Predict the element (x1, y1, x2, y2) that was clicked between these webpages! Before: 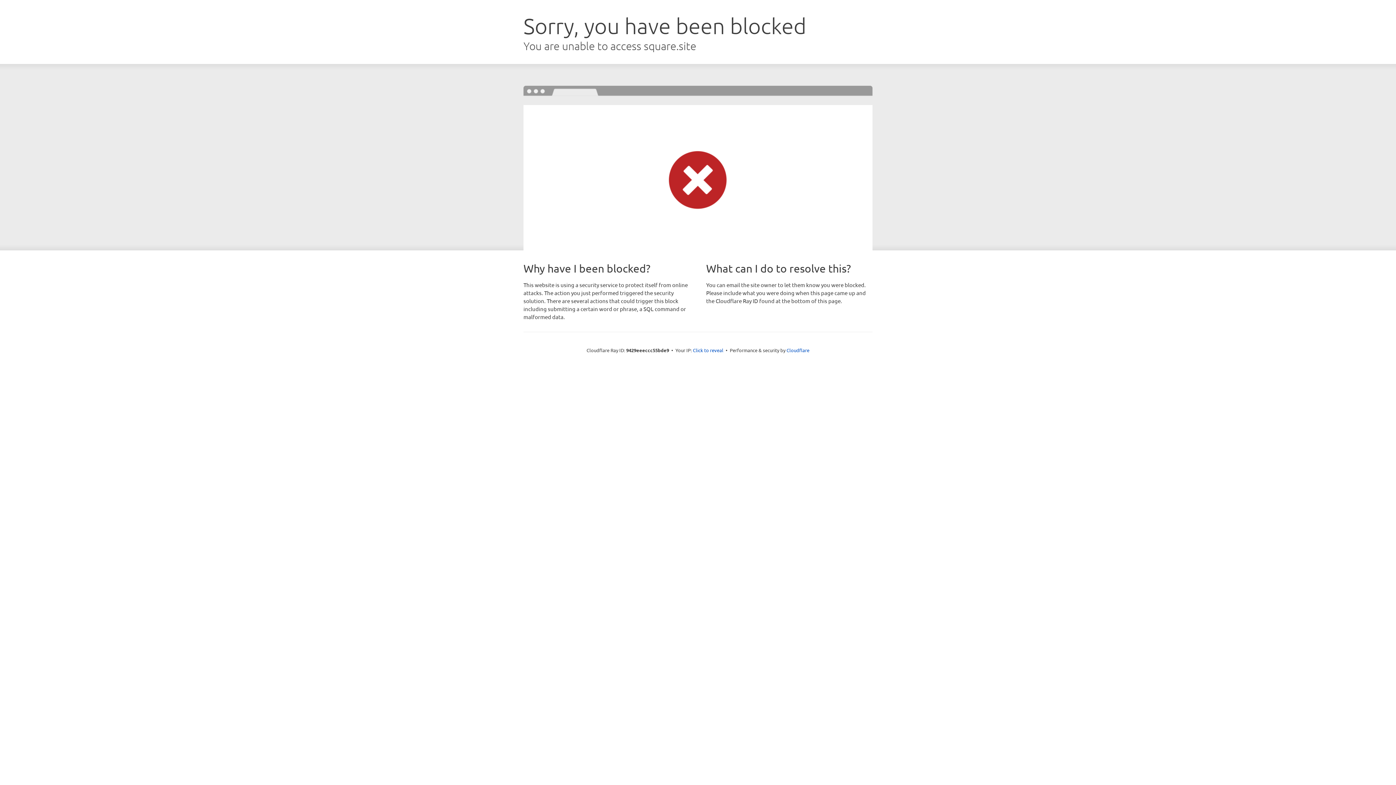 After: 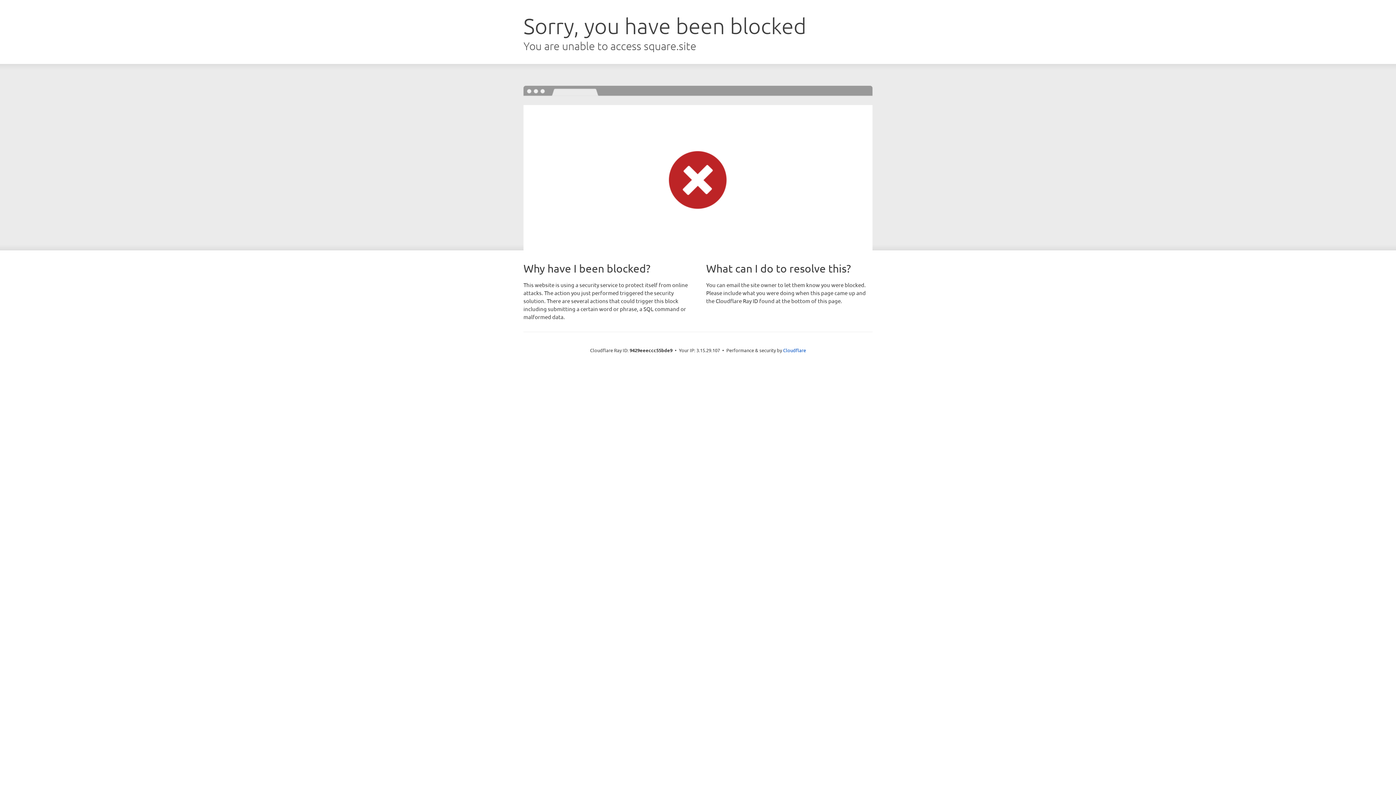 Action: label: Click to reveal bbox: (693, 346, 723, 353)